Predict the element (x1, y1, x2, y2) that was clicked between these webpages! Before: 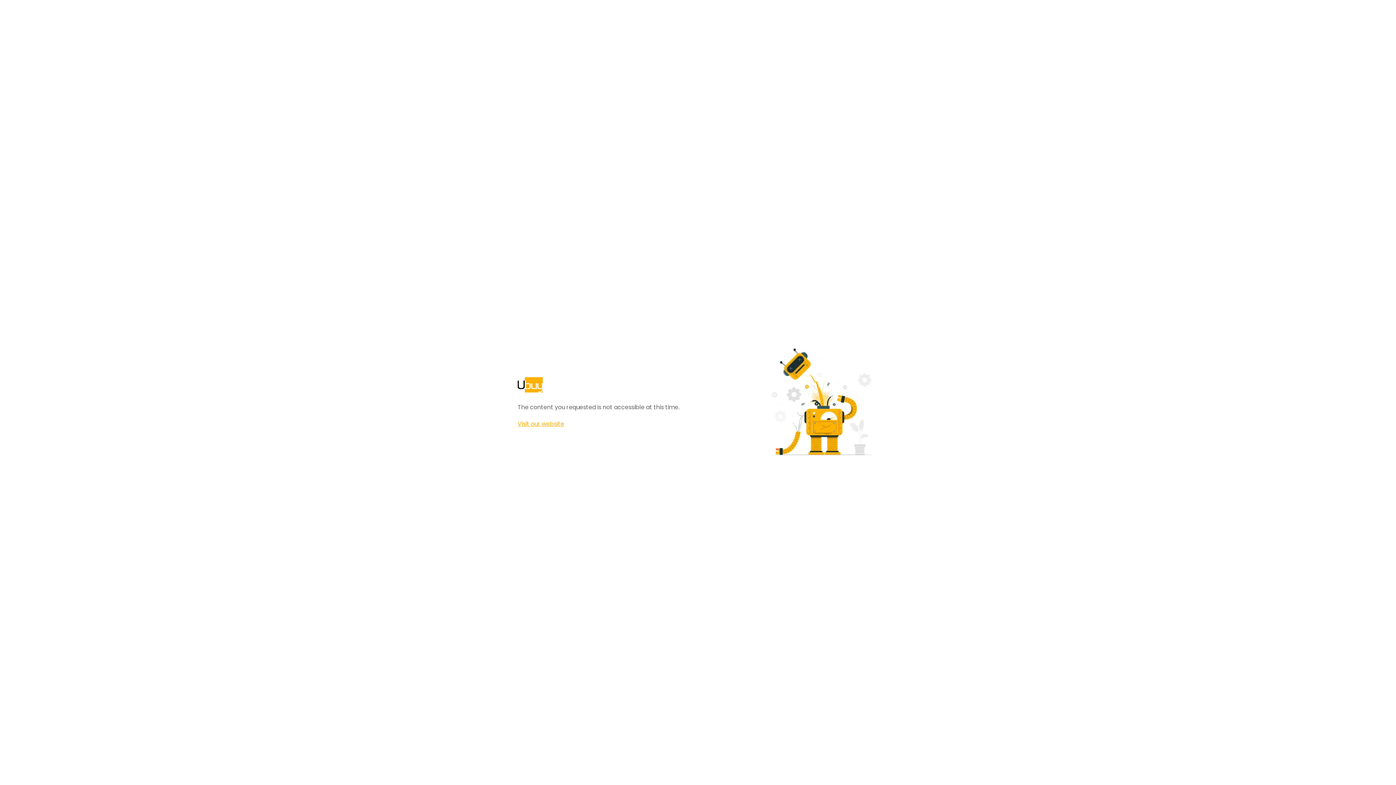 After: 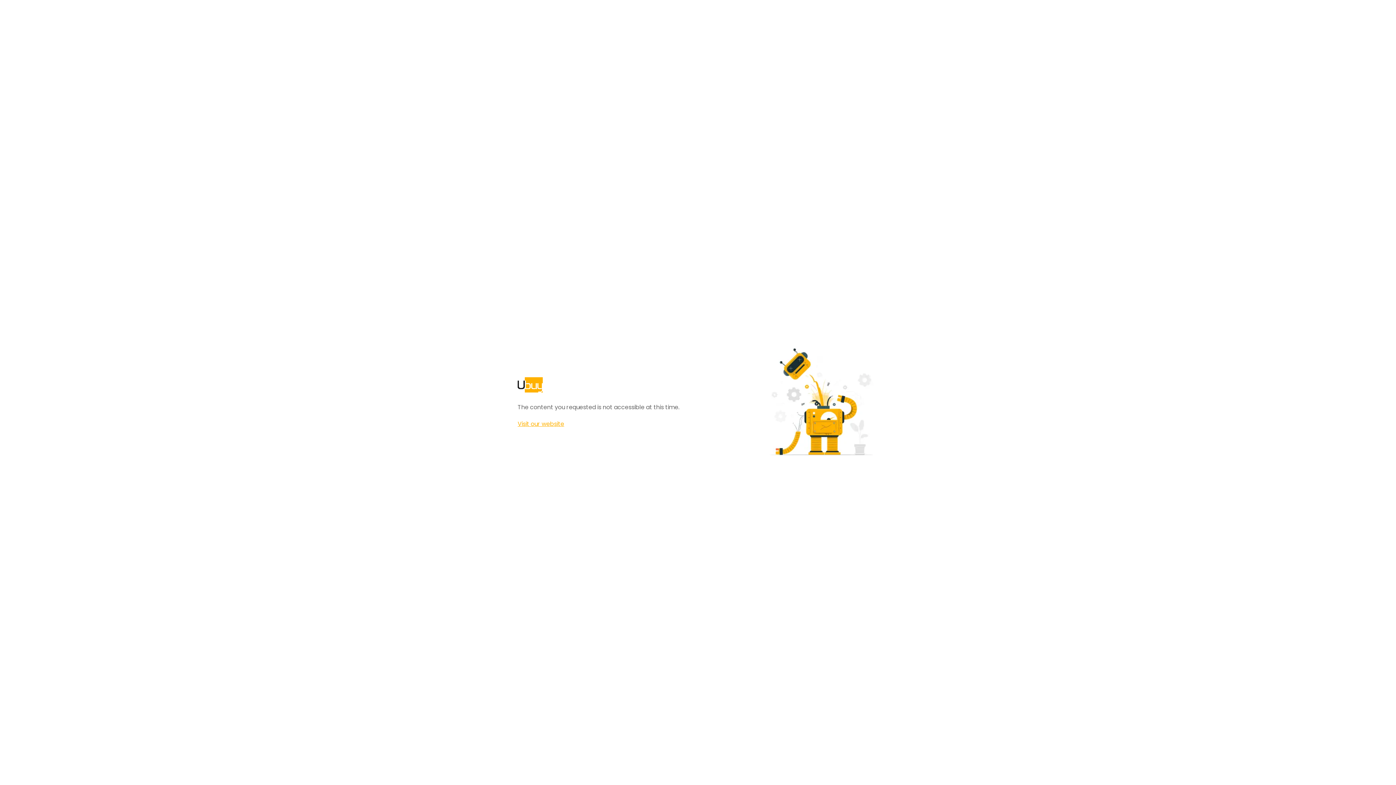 Action: bbox: (517, 420, 564, 428) label: Visit our website